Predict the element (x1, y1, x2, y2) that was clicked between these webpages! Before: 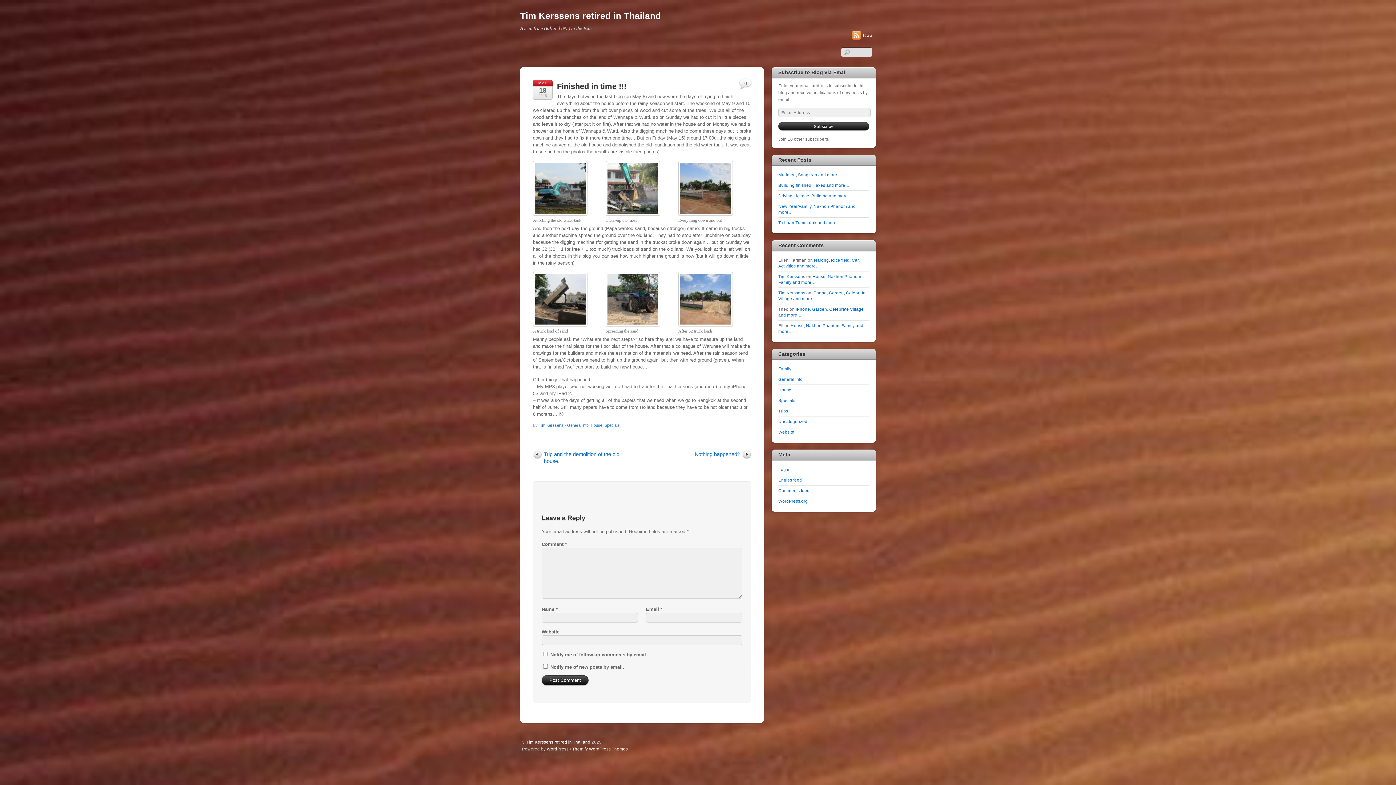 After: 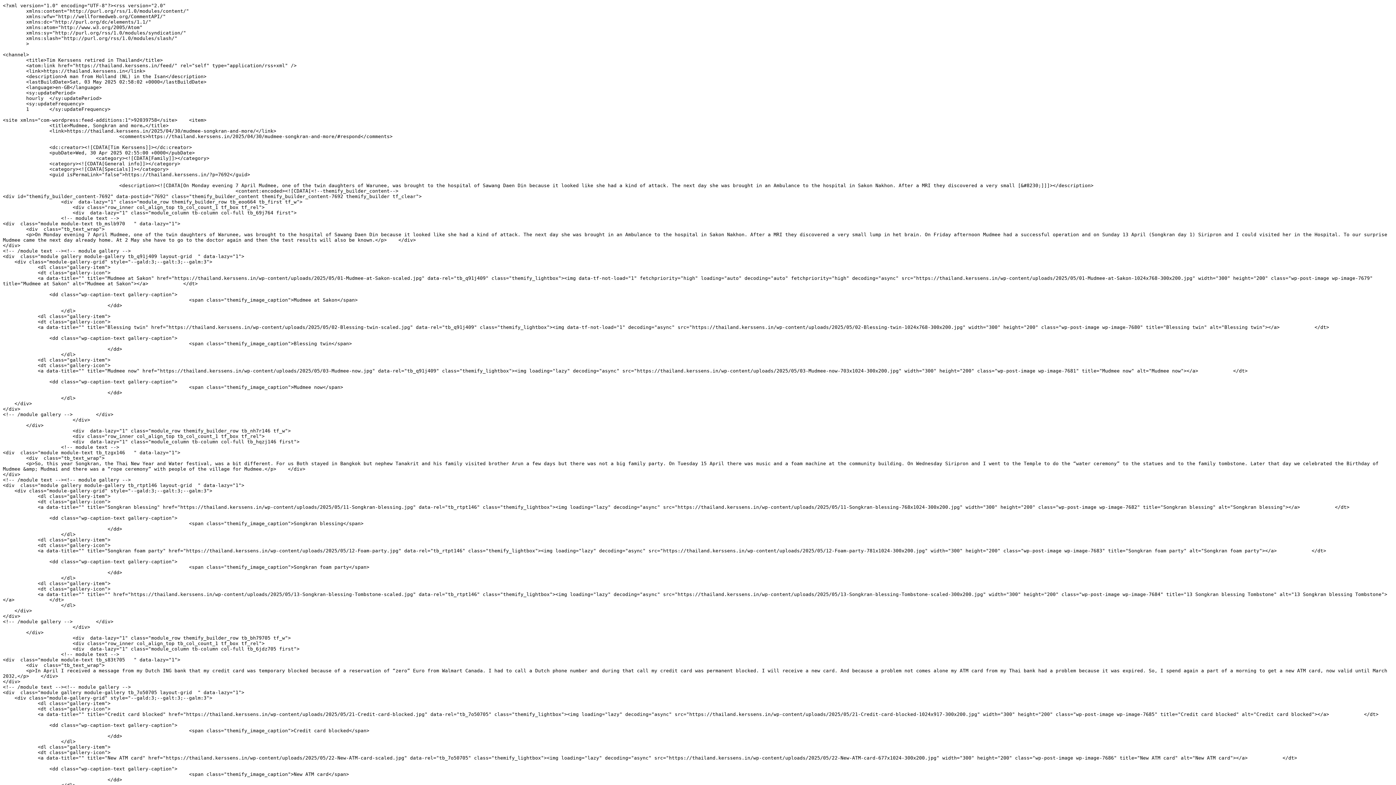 Action: bbox: (778, 477, 802, 482) label: Entries feed